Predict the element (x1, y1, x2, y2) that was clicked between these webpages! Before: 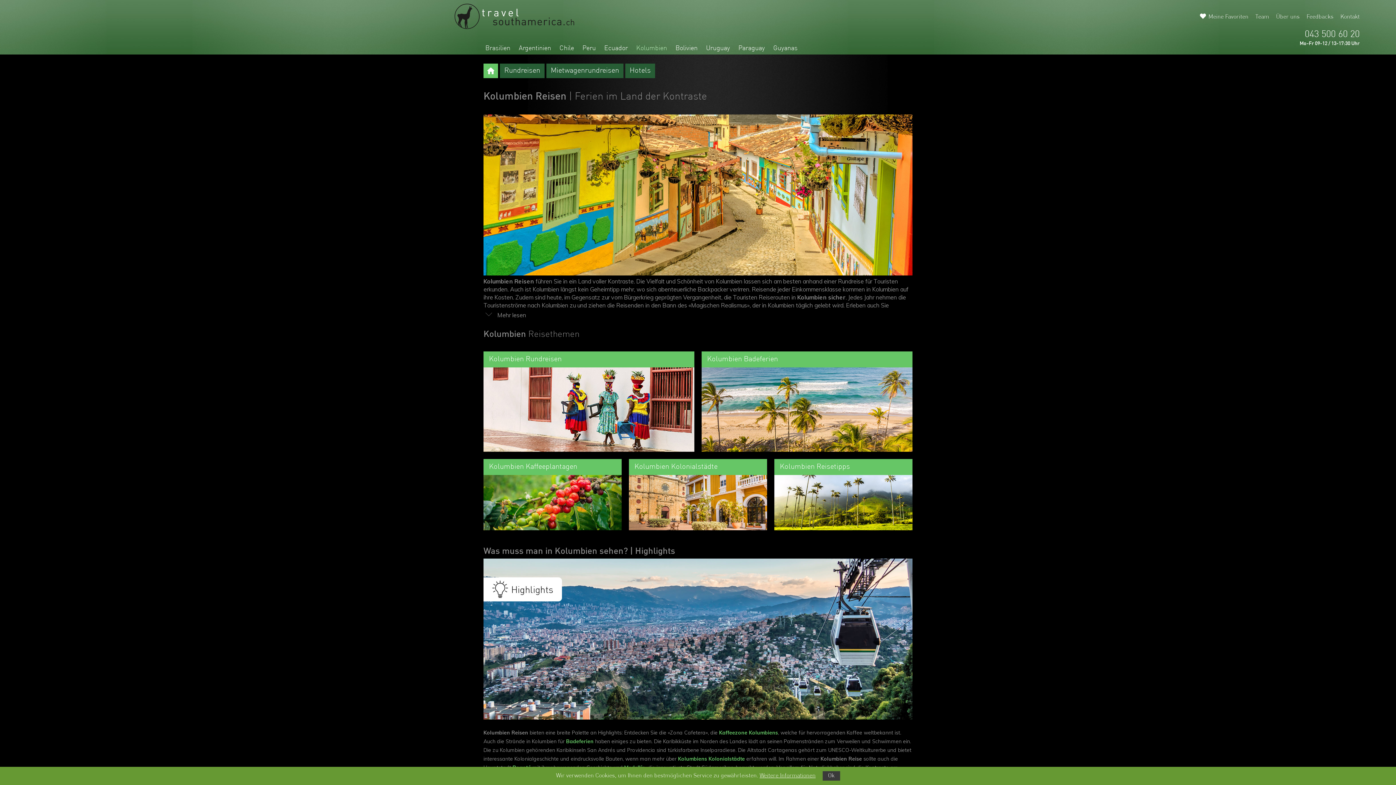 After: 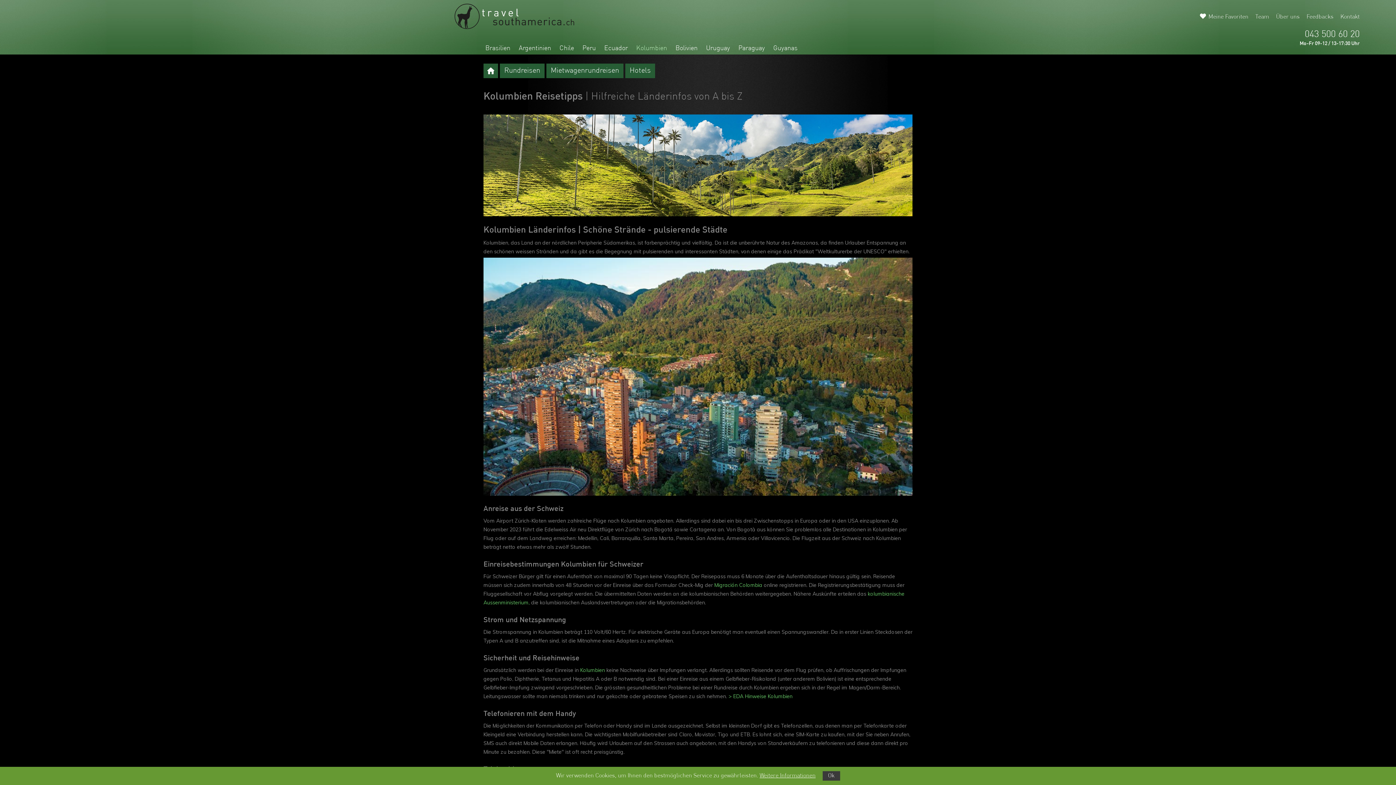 Action: label: Kolumbien Reisetipps bbox: (774, 459, 912, 530)